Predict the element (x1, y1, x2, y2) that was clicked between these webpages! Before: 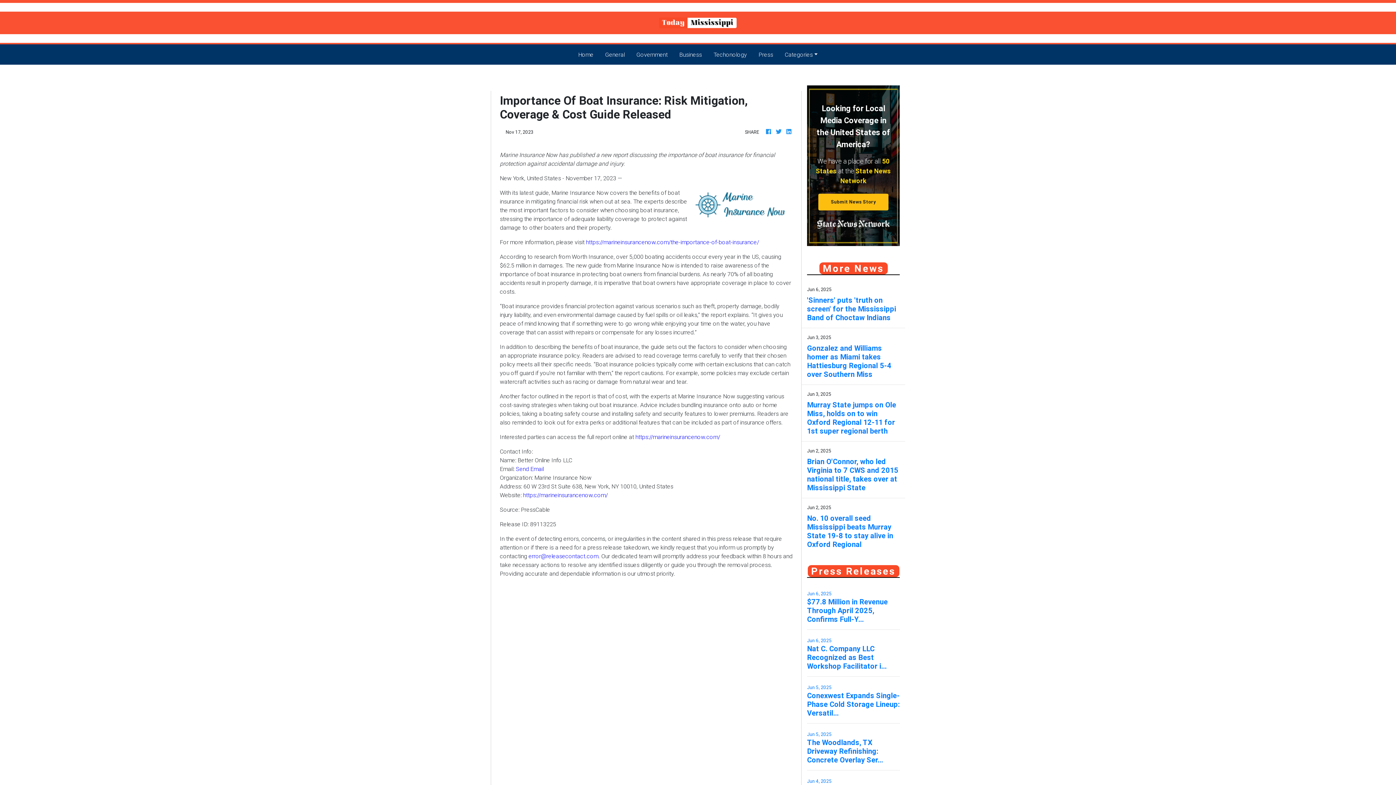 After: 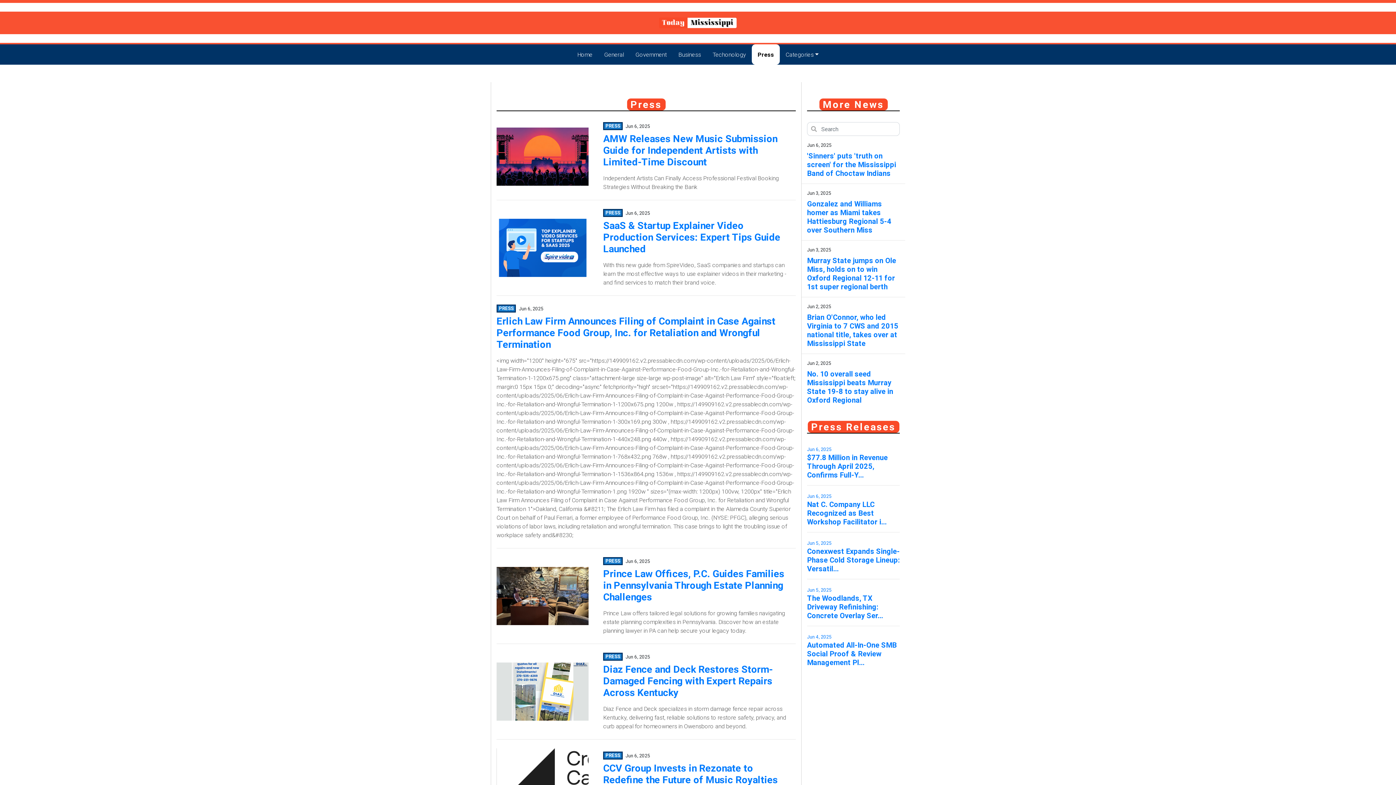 Action: bbox: (752, 44, 779, 64) label: Press